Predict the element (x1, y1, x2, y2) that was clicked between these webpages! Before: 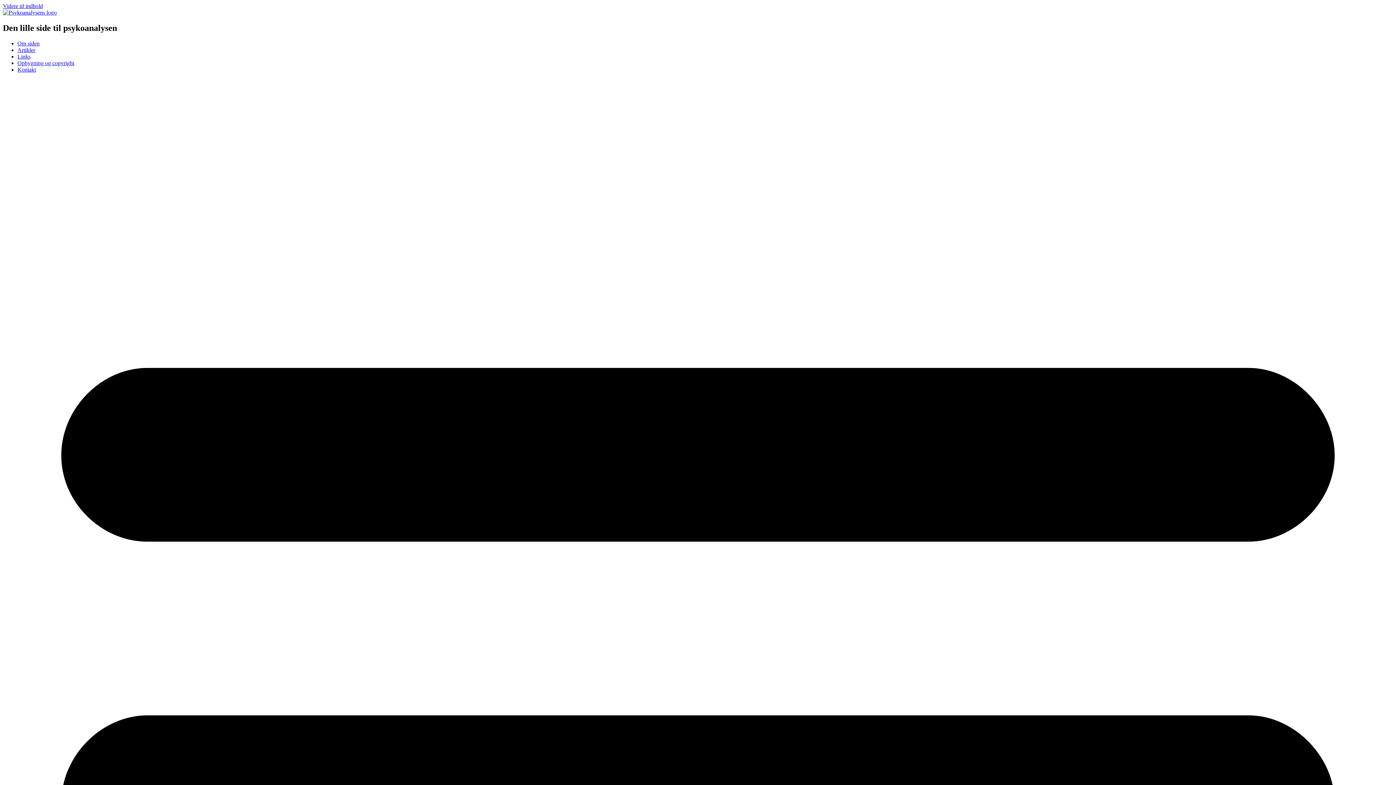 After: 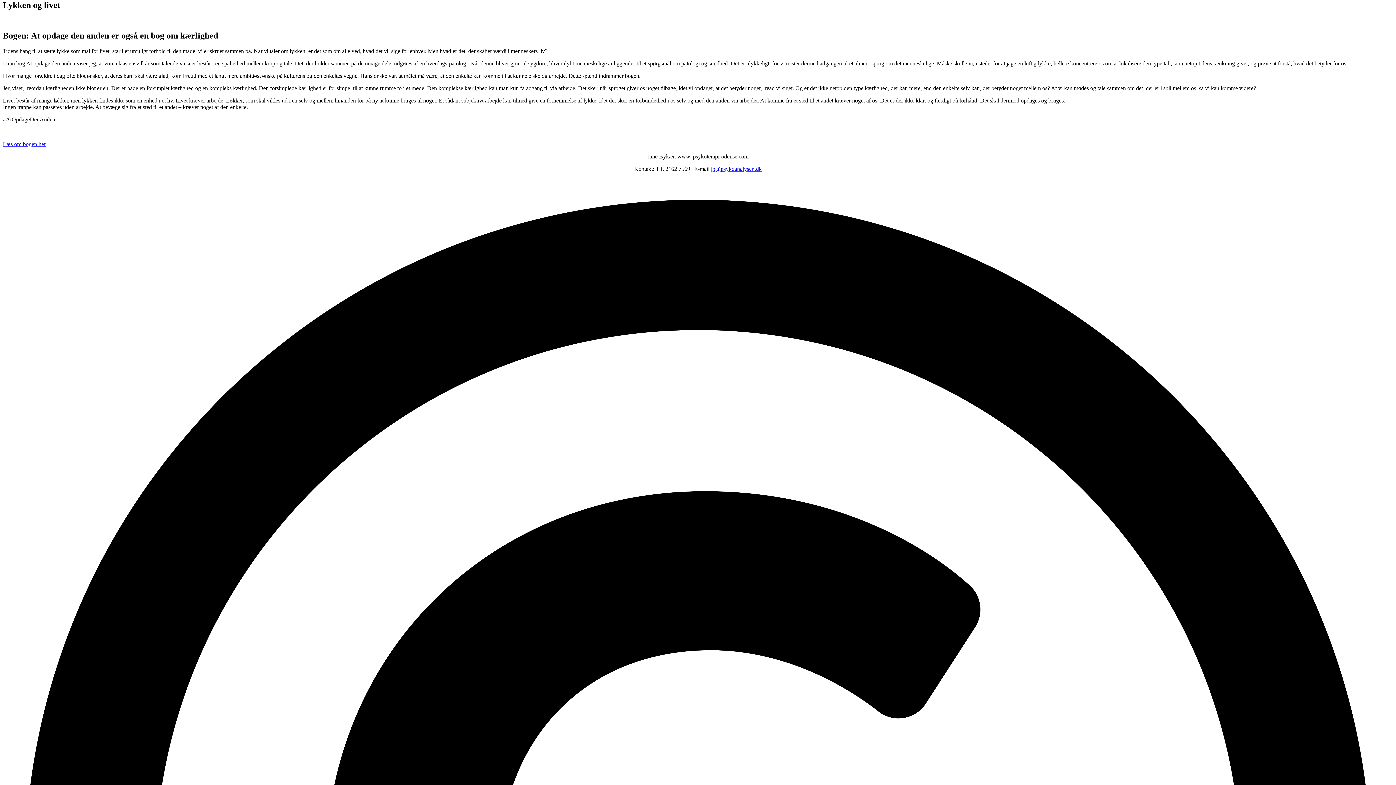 Action: label: Videre til indhold bbox: (2, 2, 42, 9)